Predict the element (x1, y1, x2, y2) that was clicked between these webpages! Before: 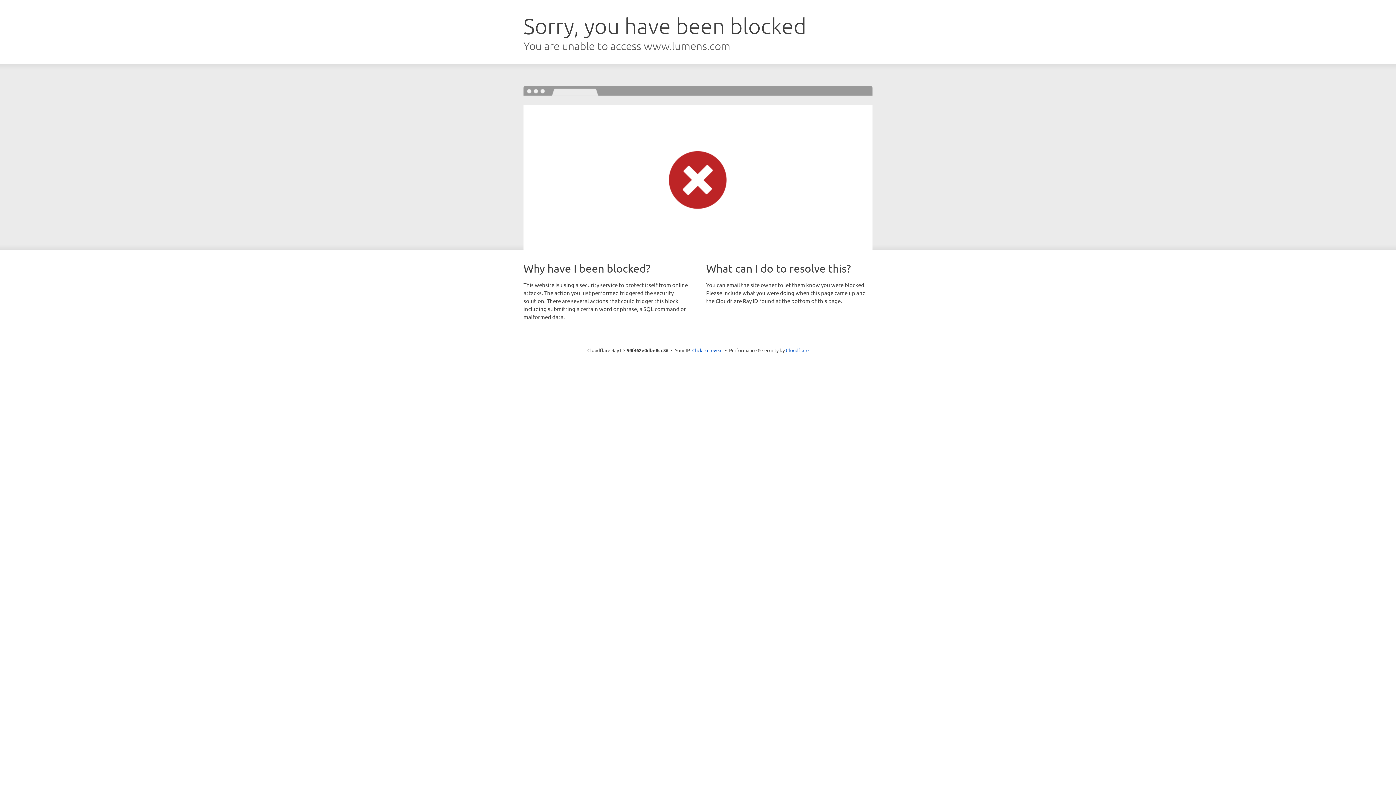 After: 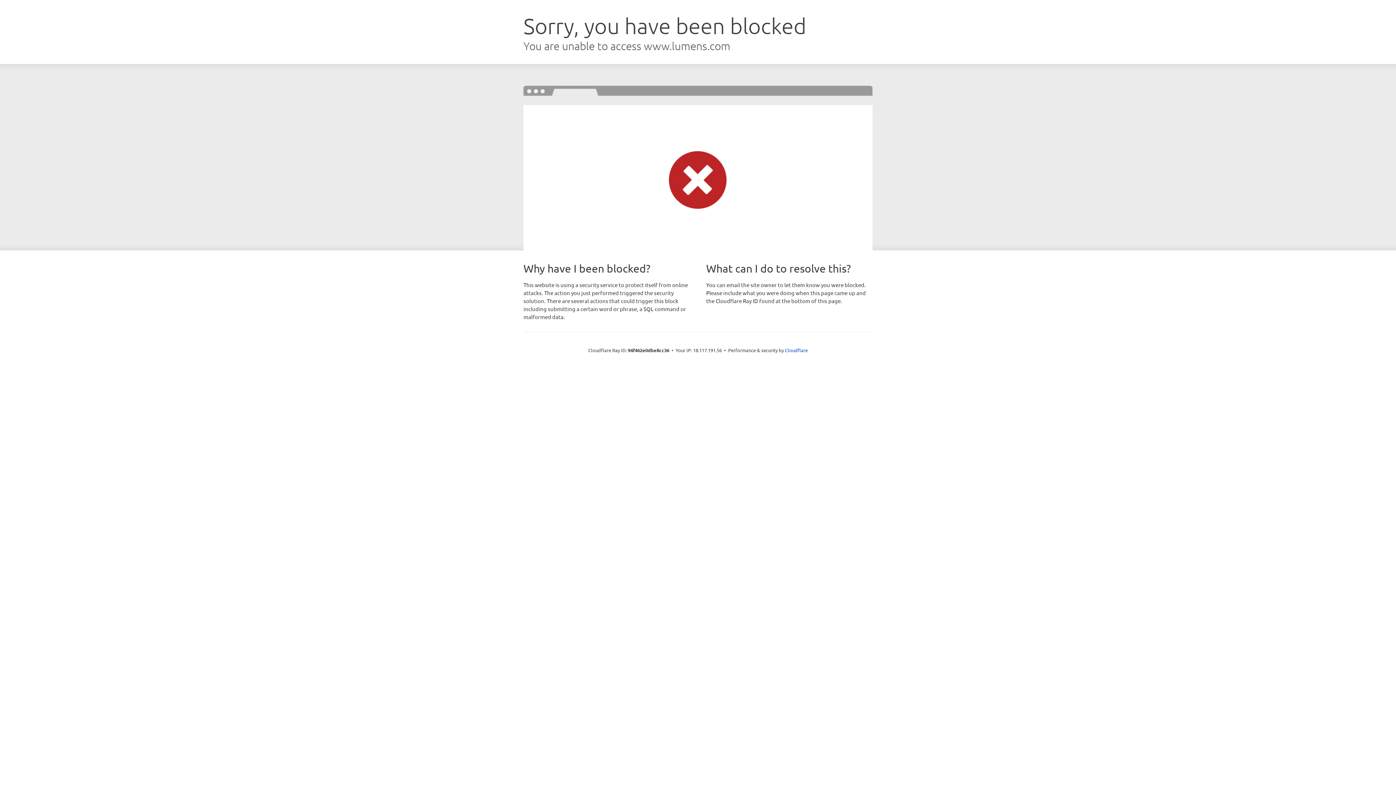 Action: label: Click to reveal bbox: (692, 346, 722, 353)